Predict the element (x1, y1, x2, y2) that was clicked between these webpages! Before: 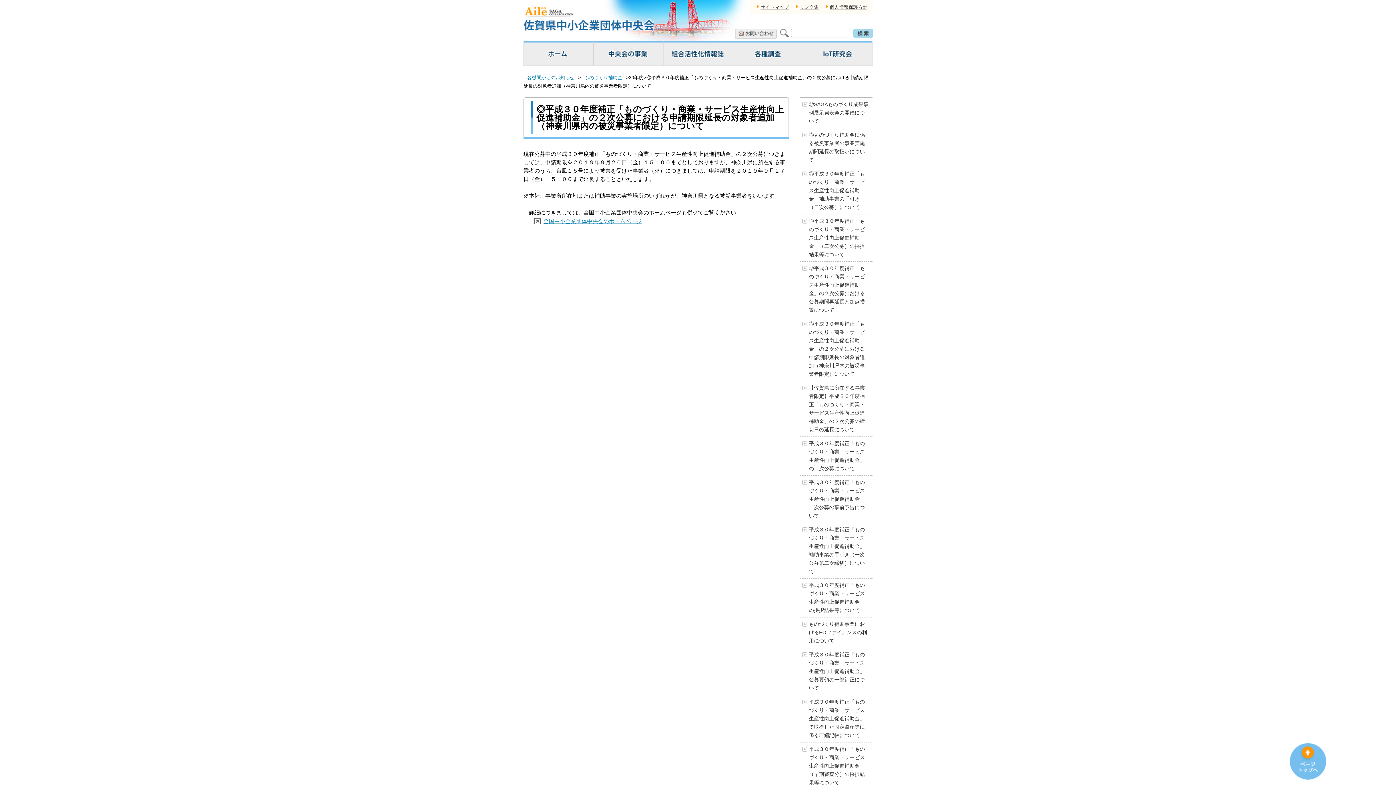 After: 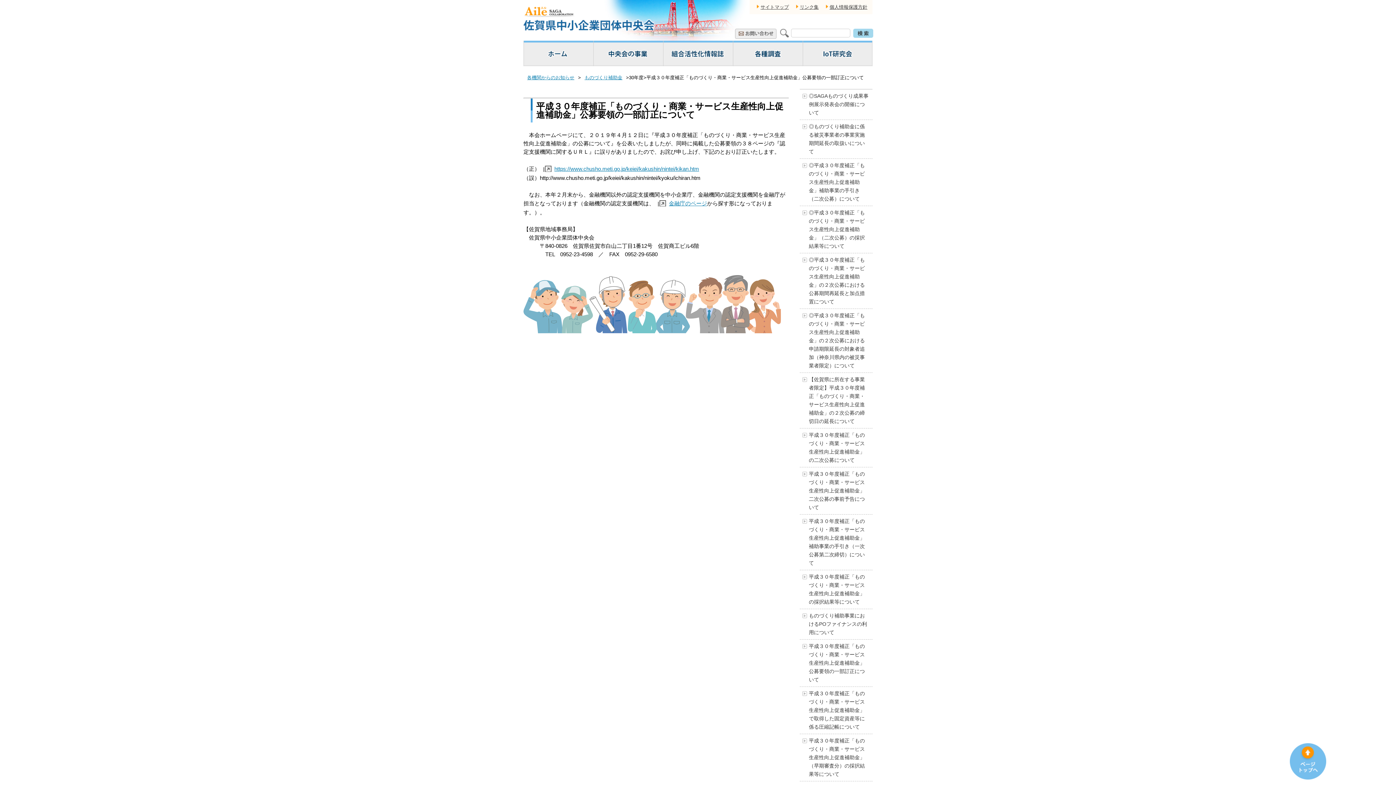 Action: label: 平成３０年度補正「ものづくり・商業・サービス生産性向上促進補助金」公募要領の一部訂正について bbox: (800, 648, 872, 695)